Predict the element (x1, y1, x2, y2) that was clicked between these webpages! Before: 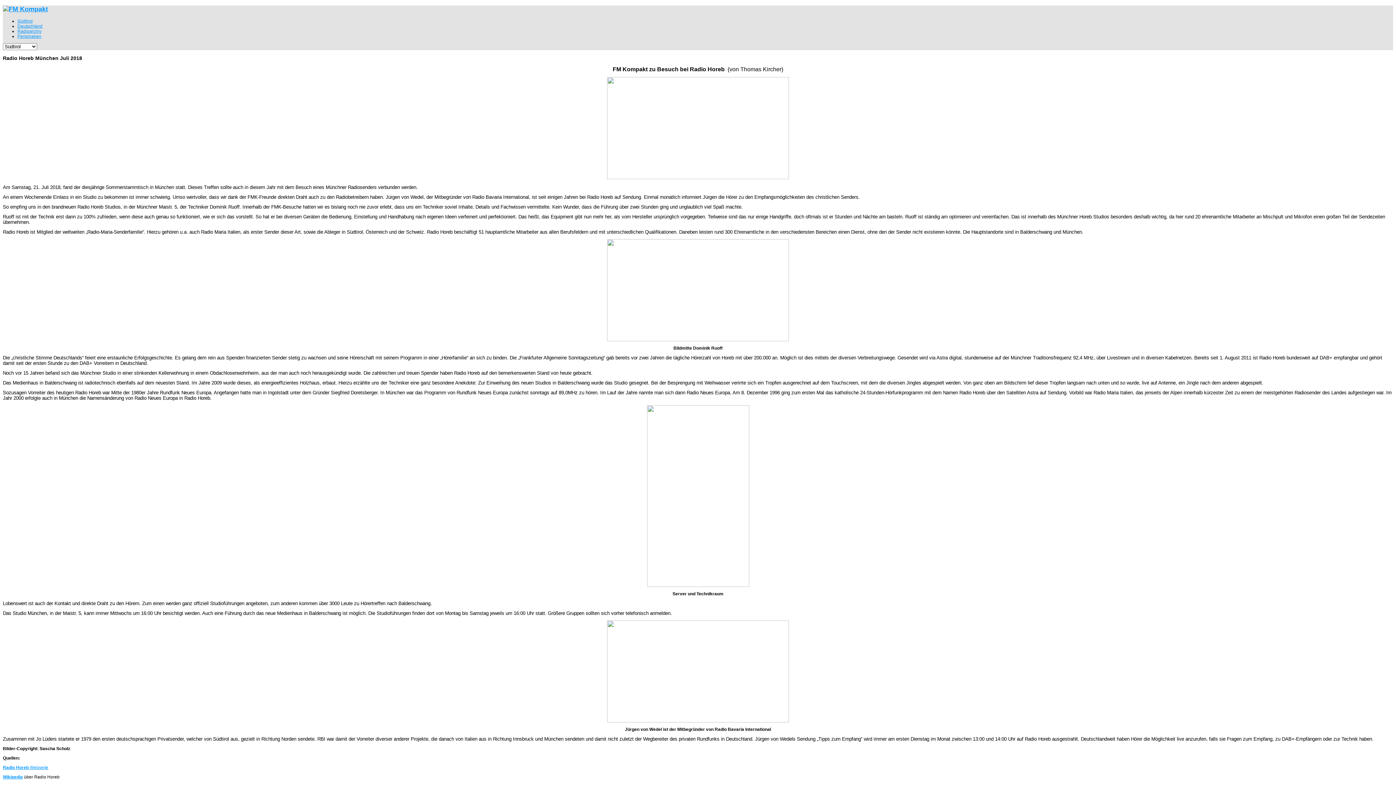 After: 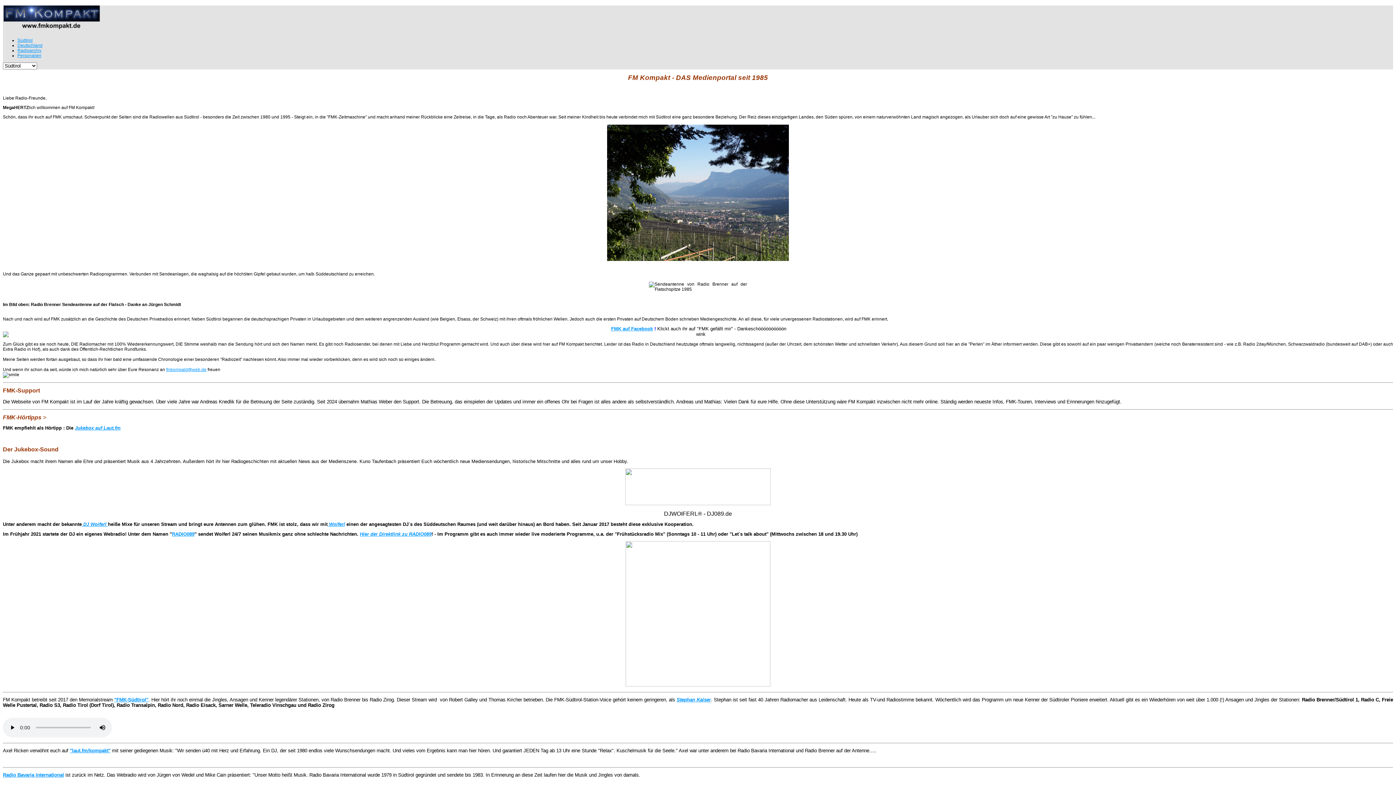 Action: bbox: (2, 5, 48, 12)